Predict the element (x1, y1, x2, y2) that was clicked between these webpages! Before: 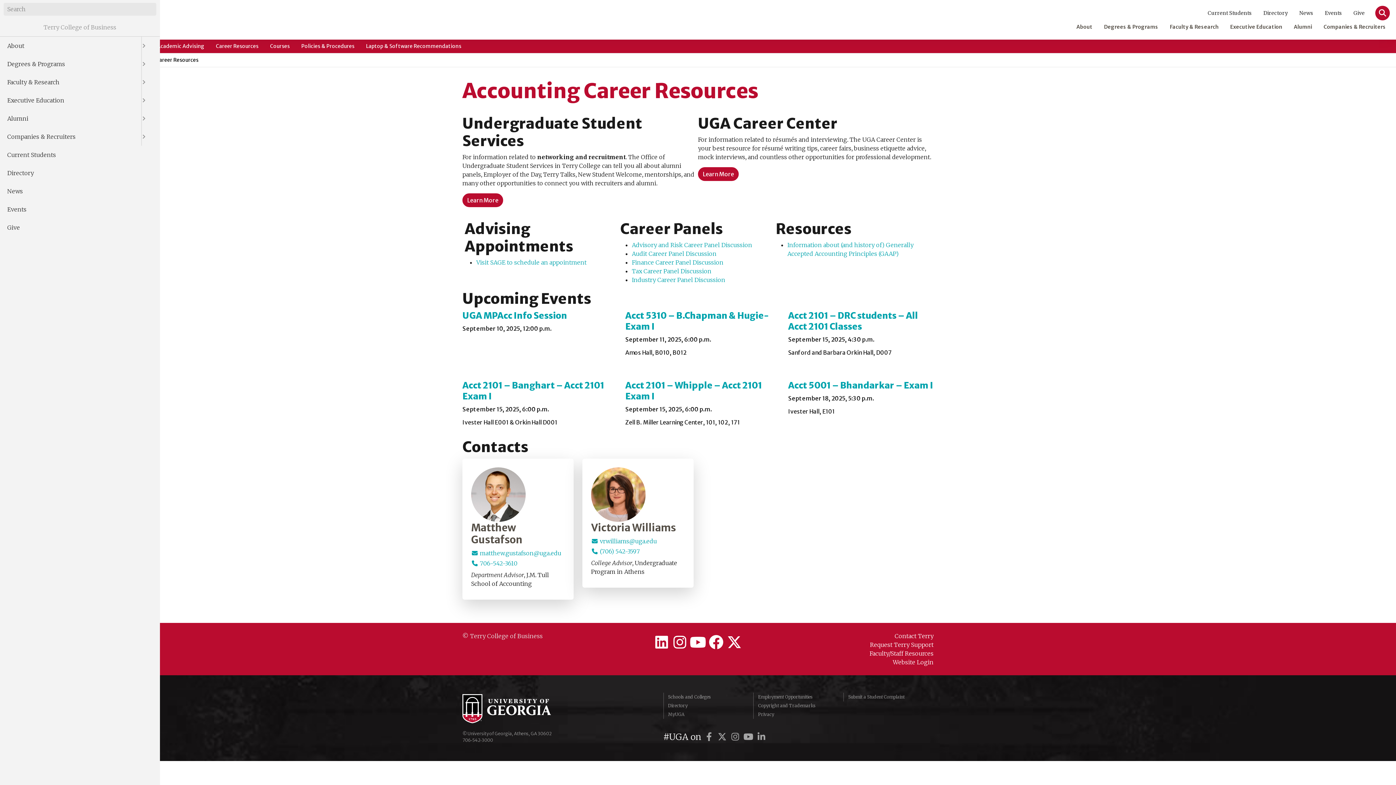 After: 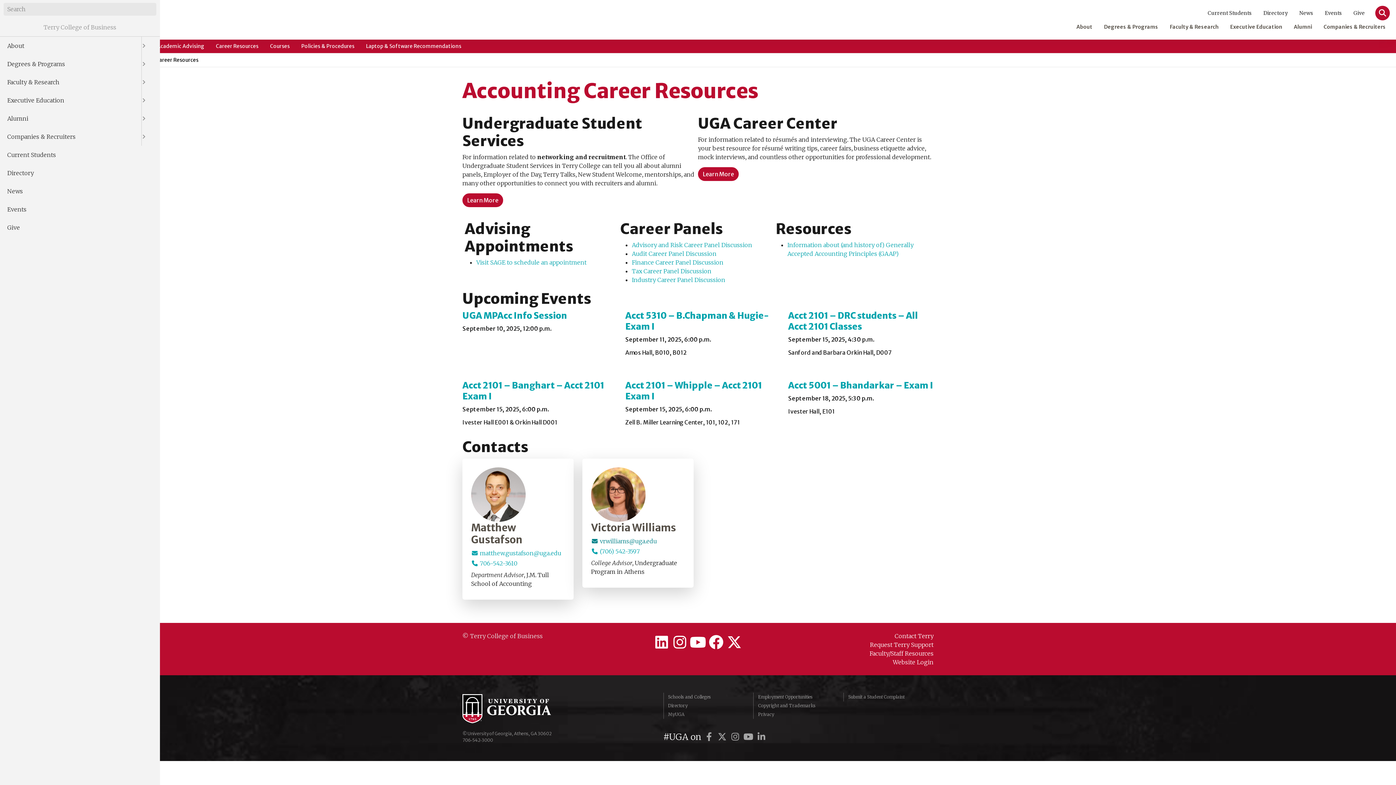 Action: bbox: (588, 537, 660, 545) label:  vrwilliams@uga.edu